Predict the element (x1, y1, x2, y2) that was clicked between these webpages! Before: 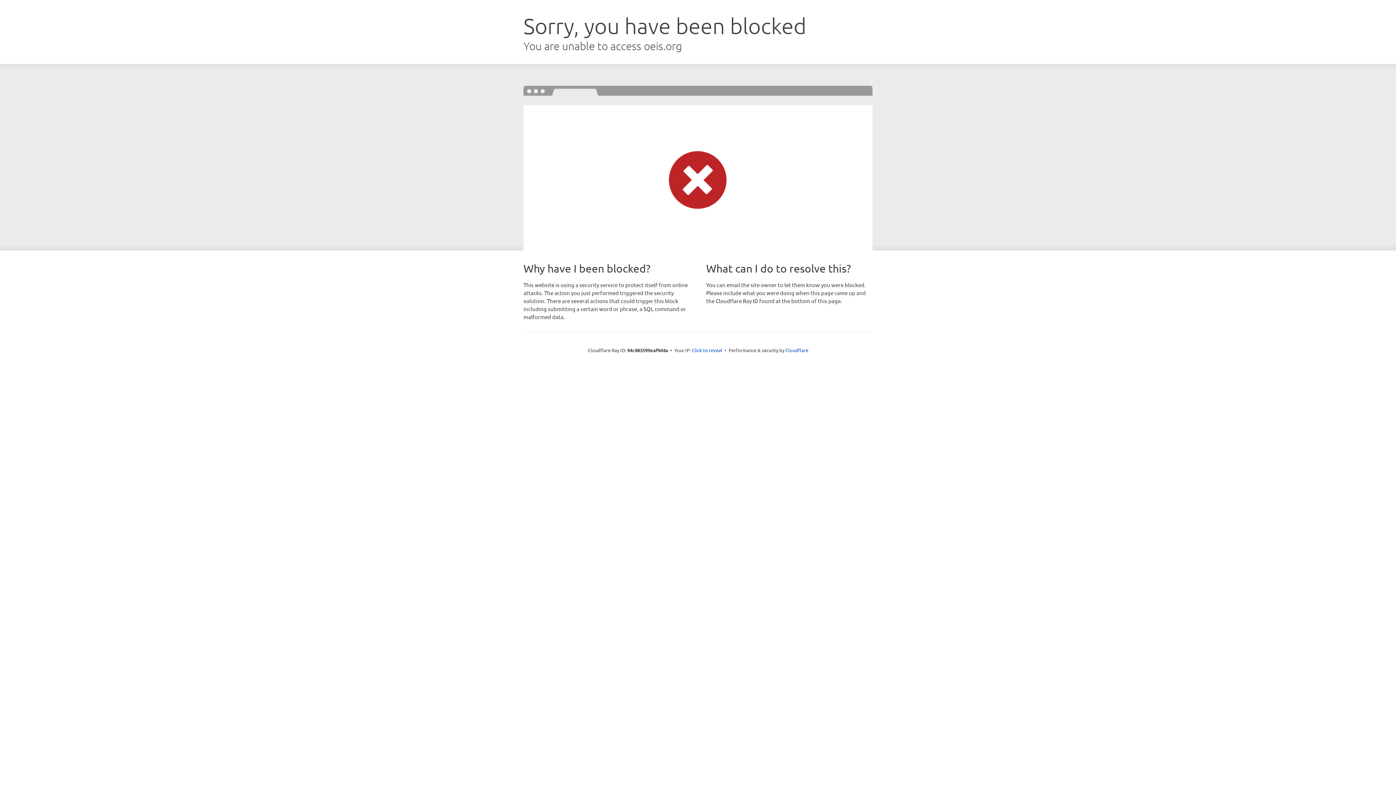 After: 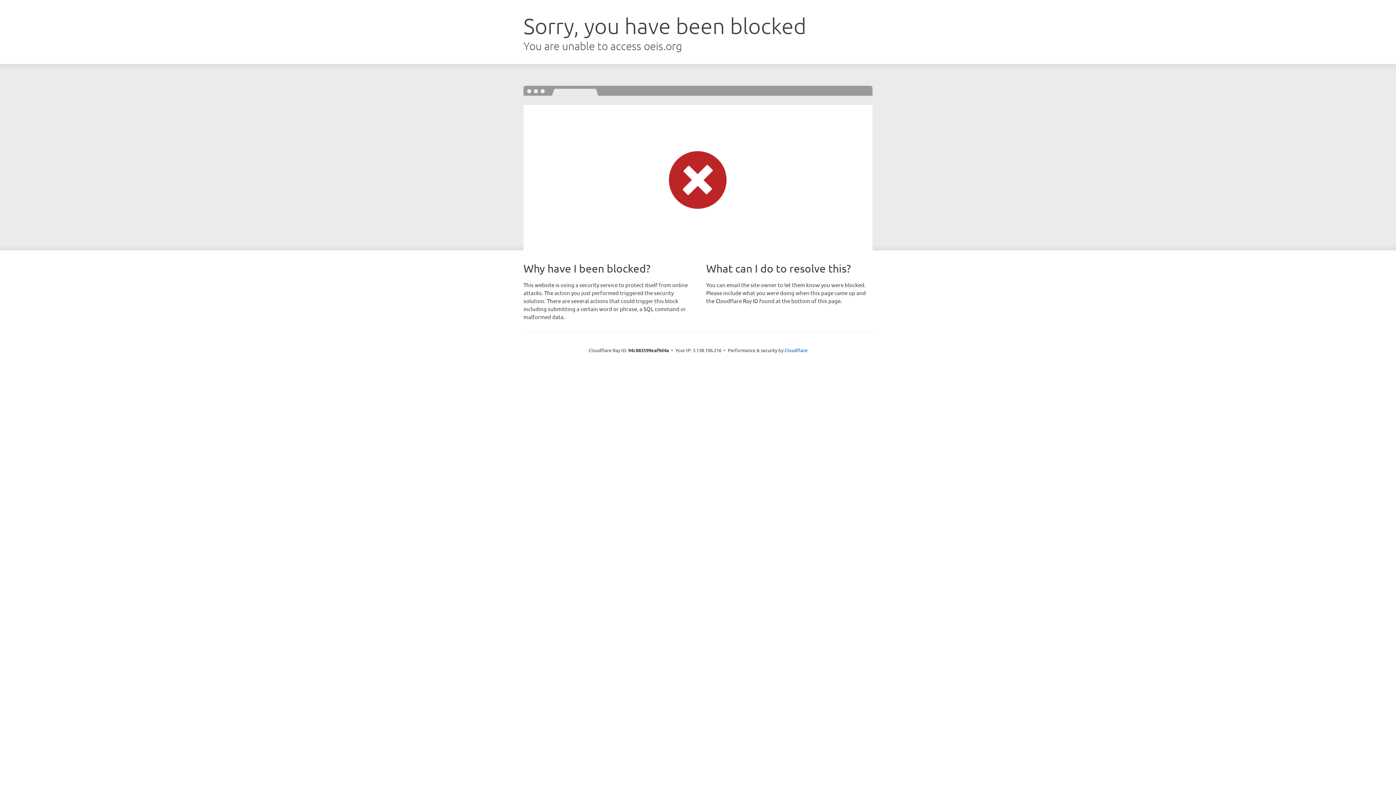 Action: bbox: (692, 346, 722, 353) label: Click to reveal